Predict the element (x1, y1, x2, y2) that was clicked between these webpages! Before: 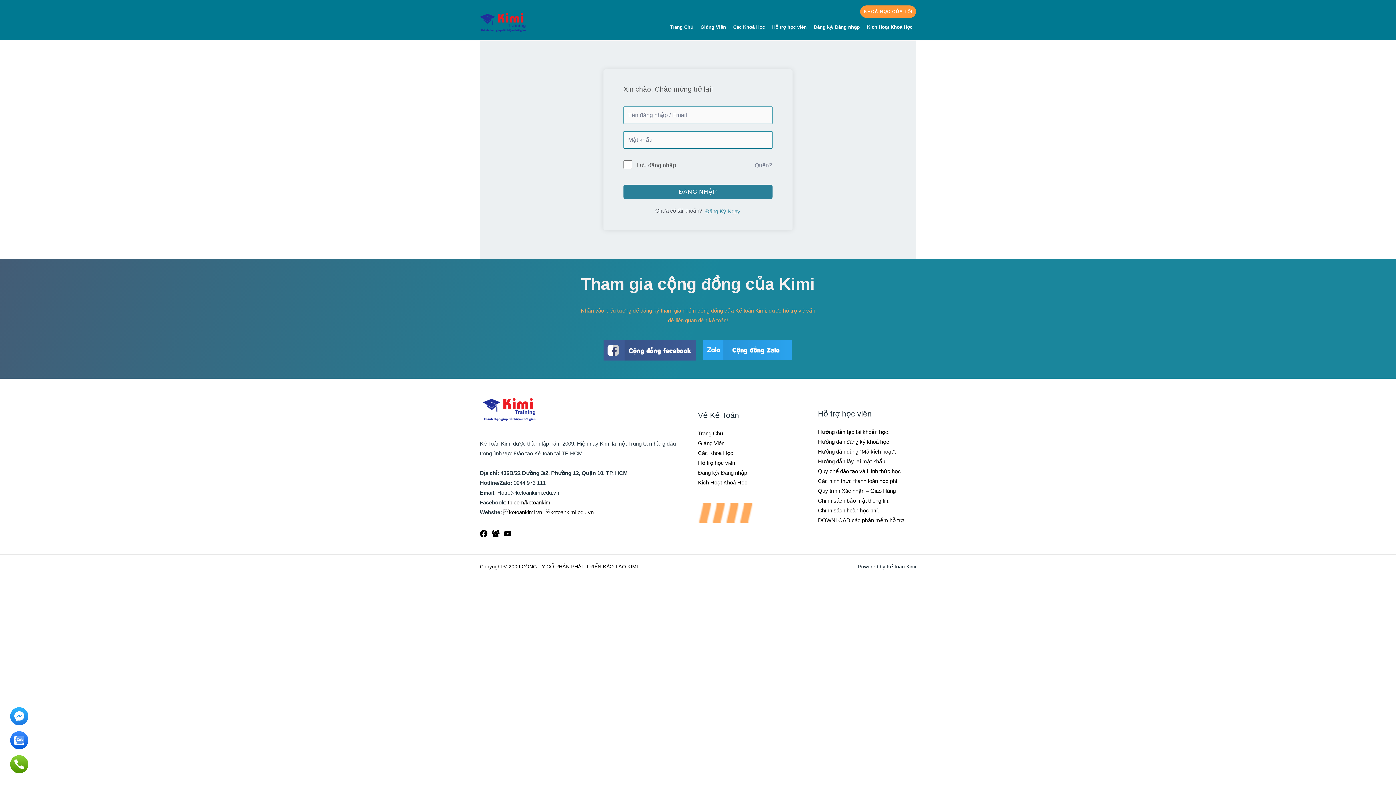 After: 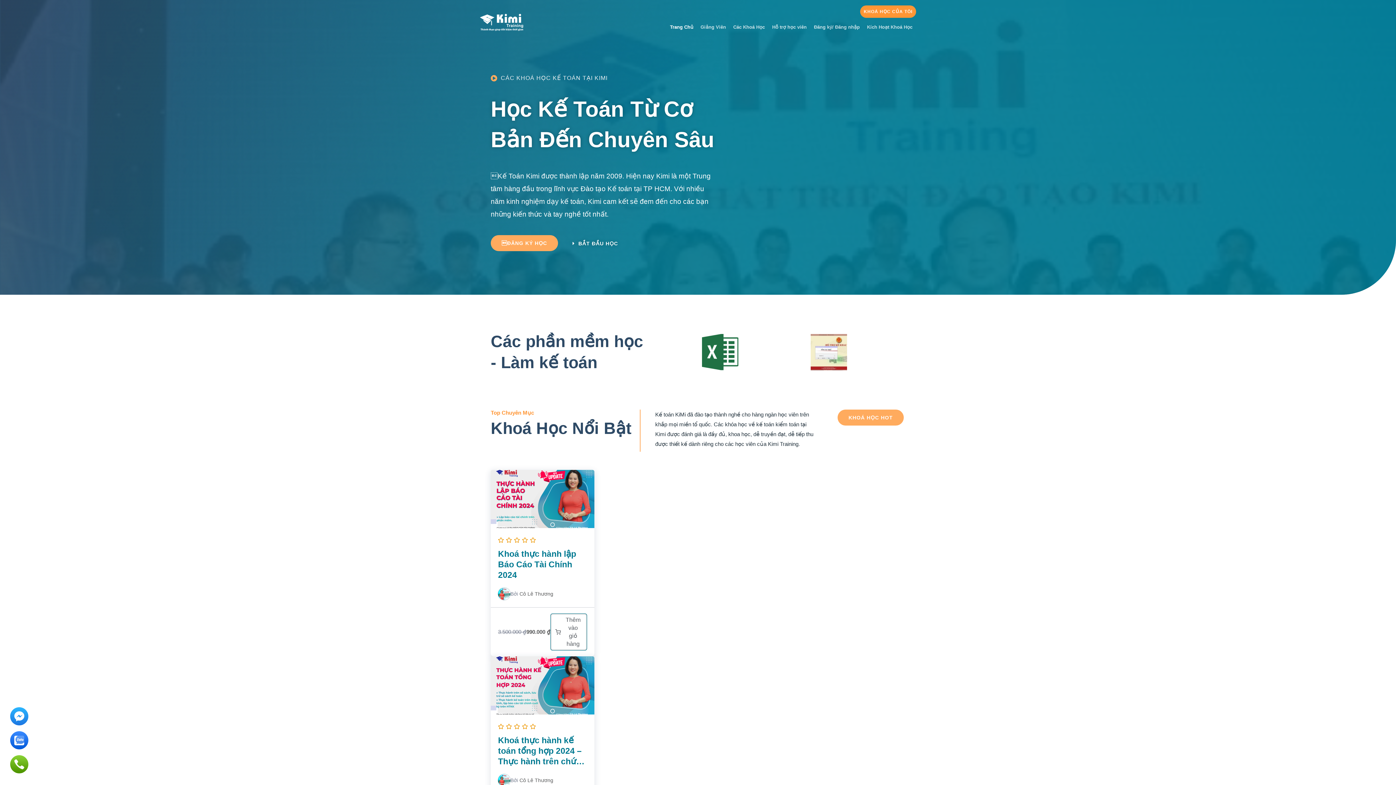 Action: label: Trang Chủ bbox: (698, 430, 723, 436)